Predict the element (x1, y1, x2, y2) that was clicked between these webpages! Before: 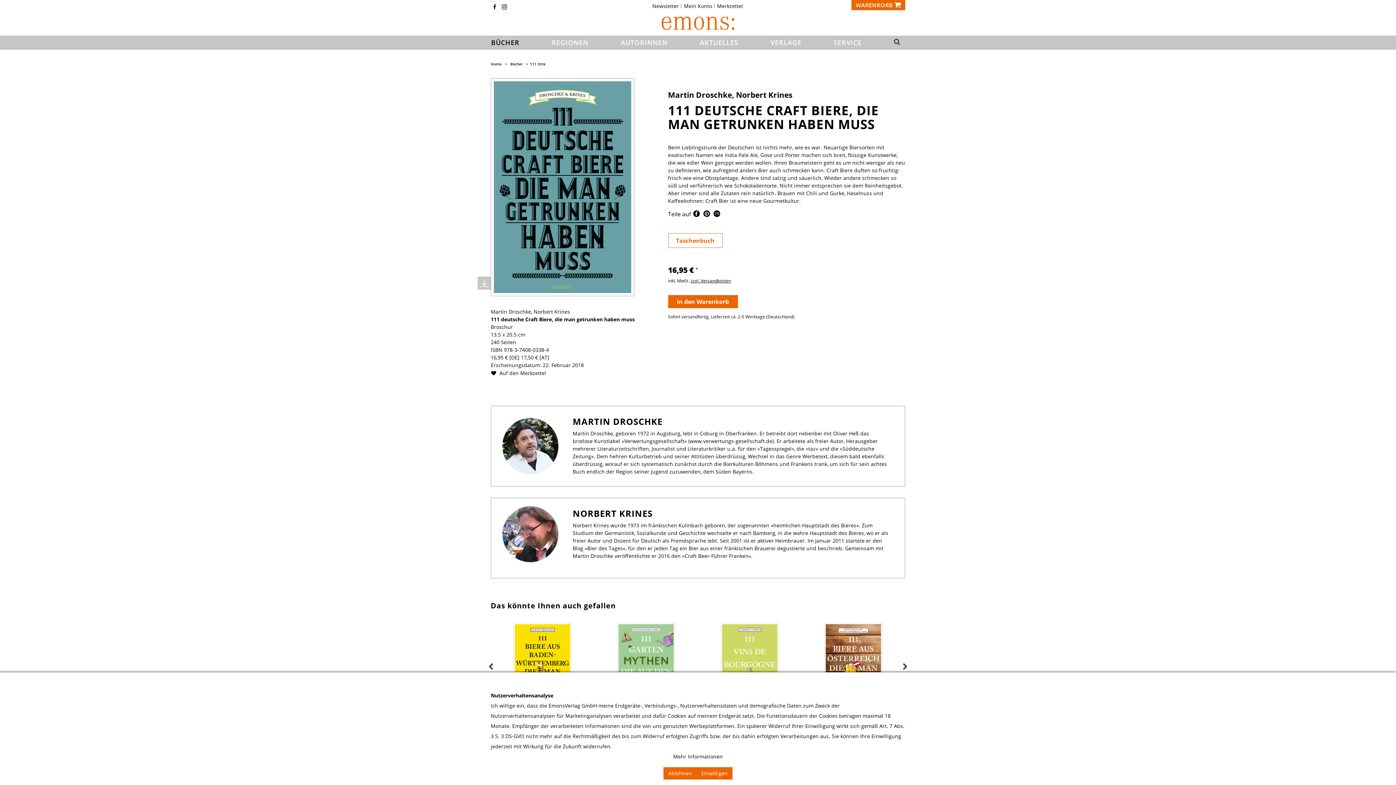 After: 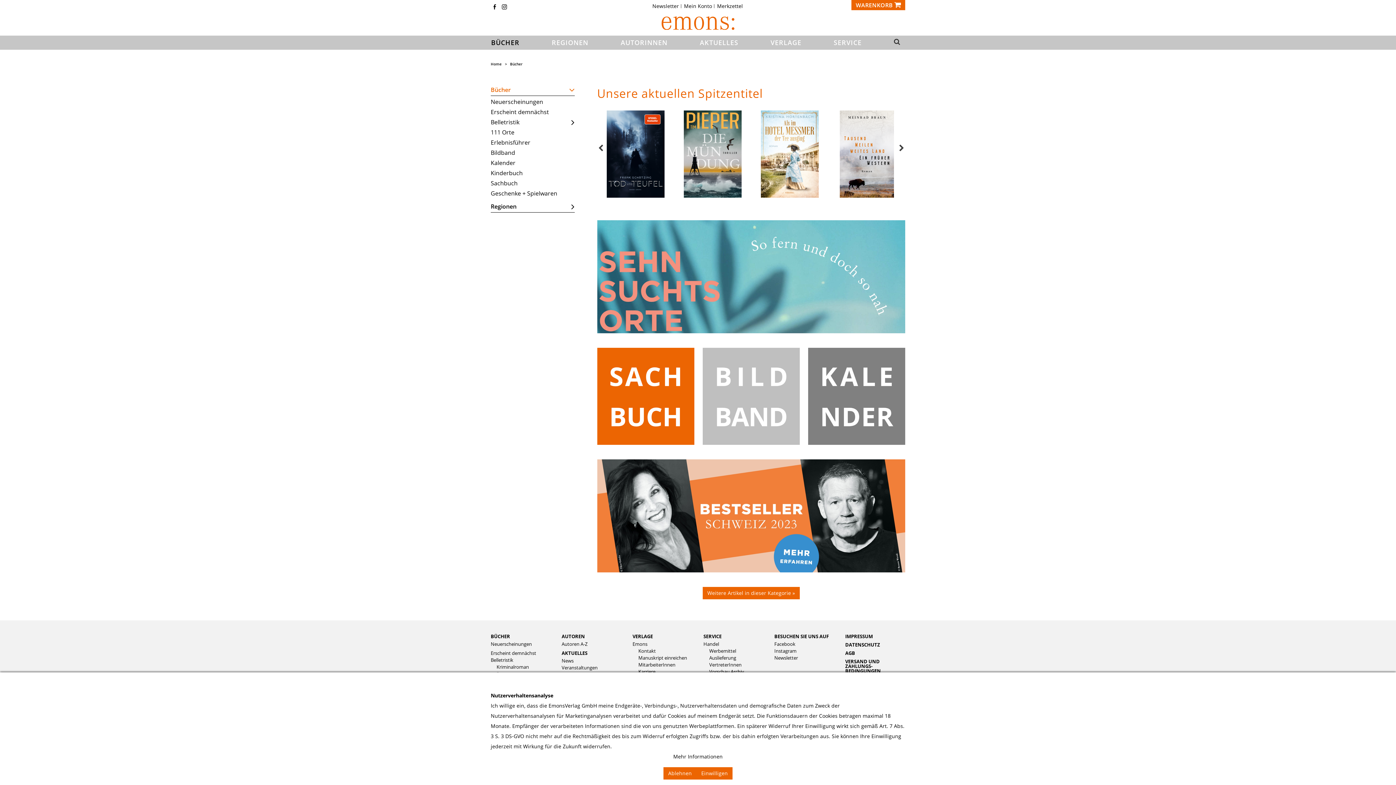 Action: label: BÜCHER bbox: (490, 36, 528, 48)